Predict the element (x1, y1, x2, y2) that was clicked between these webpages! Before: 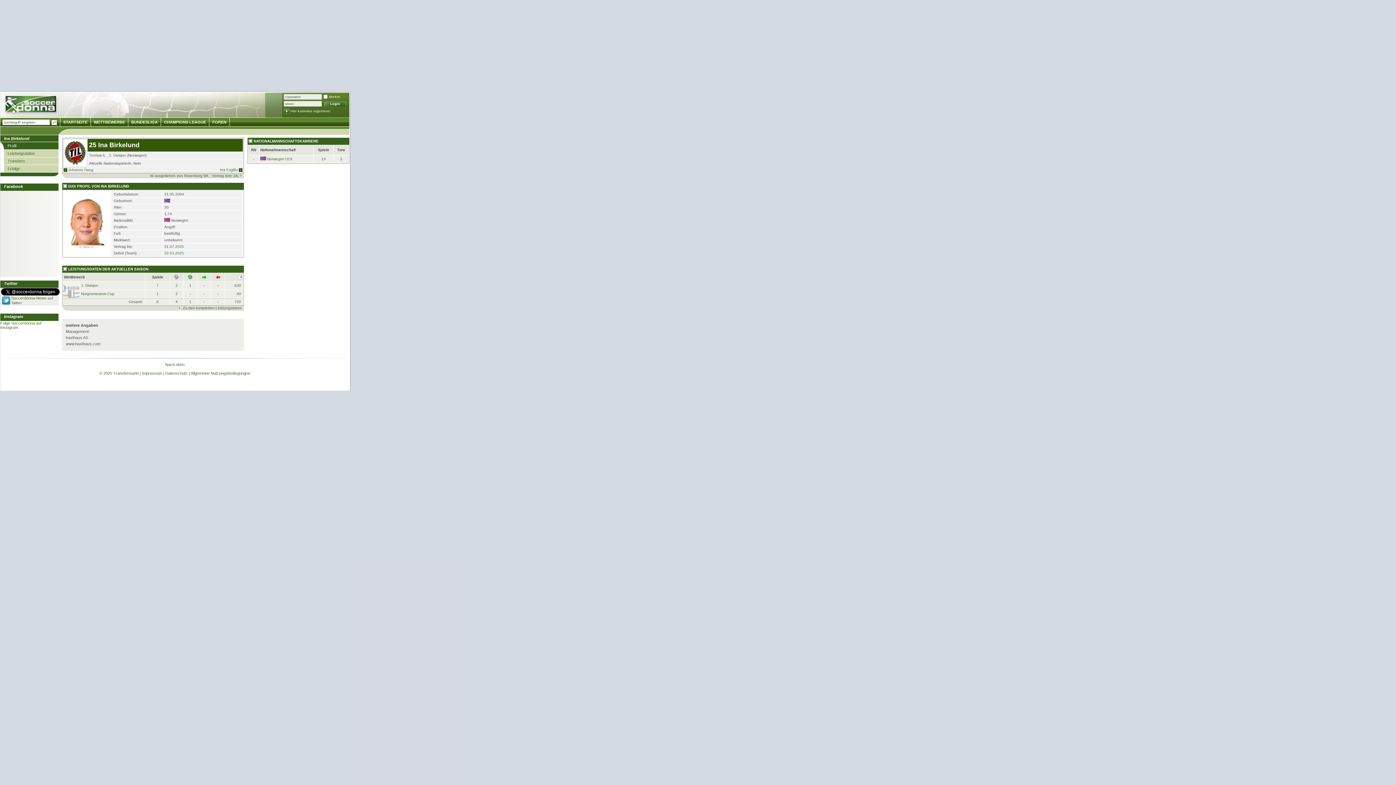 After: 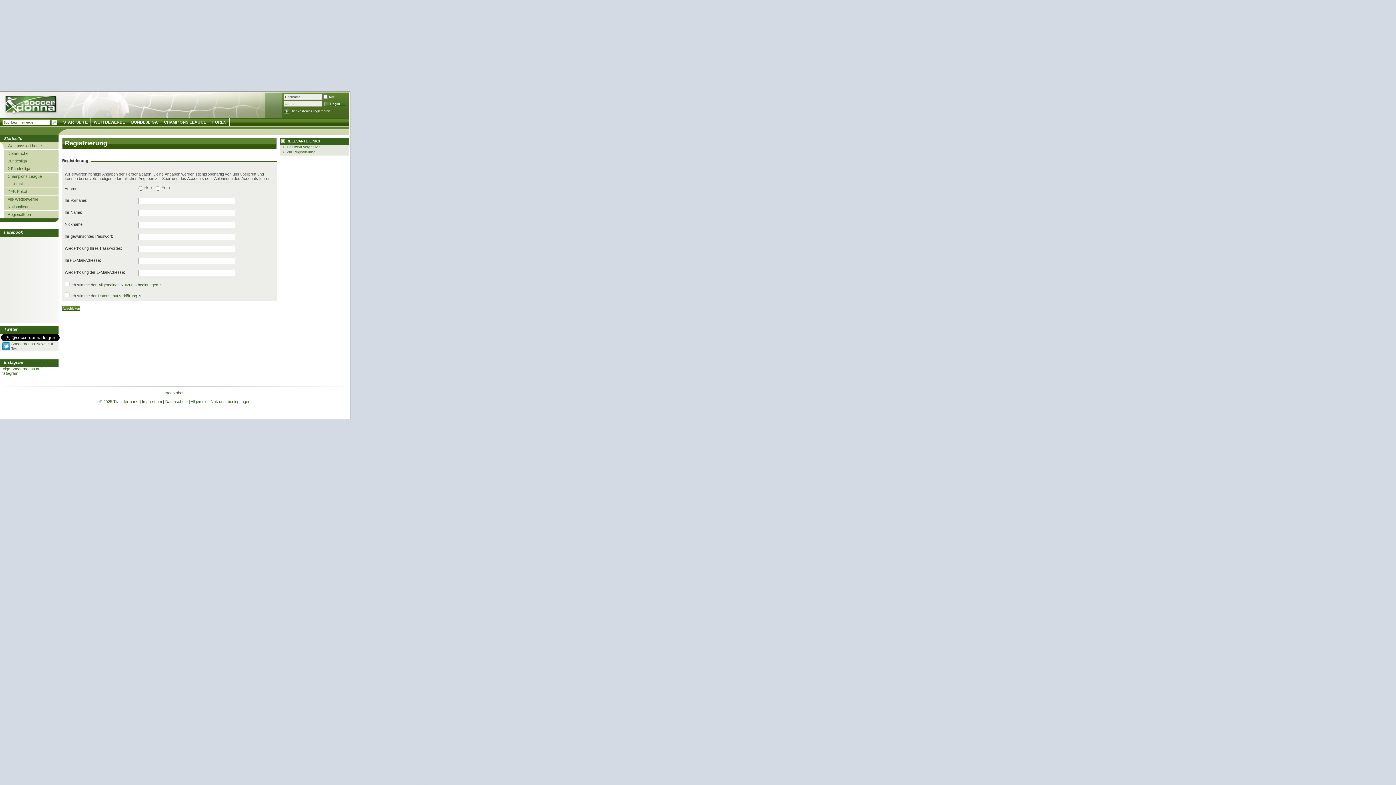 Action: bbox: (284, 109, 289, 112)